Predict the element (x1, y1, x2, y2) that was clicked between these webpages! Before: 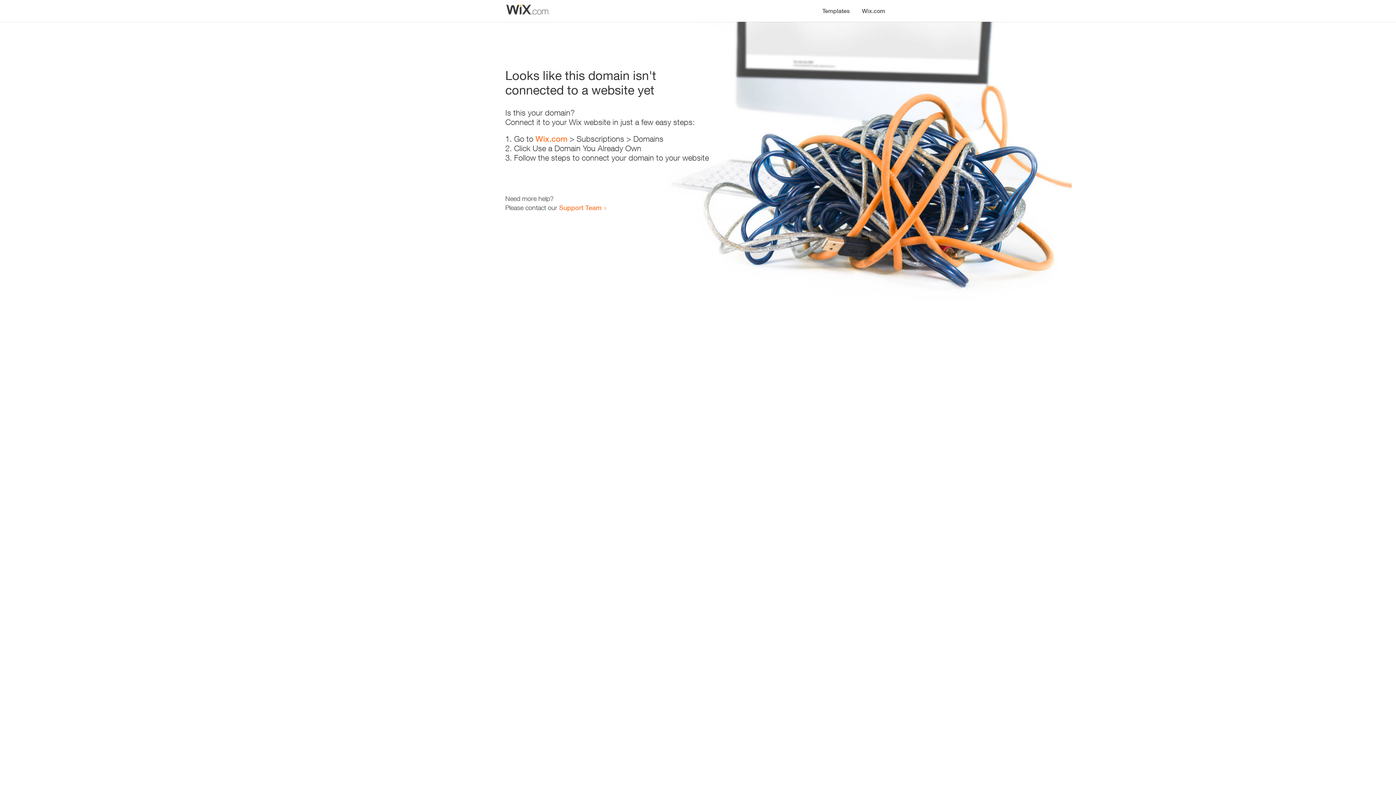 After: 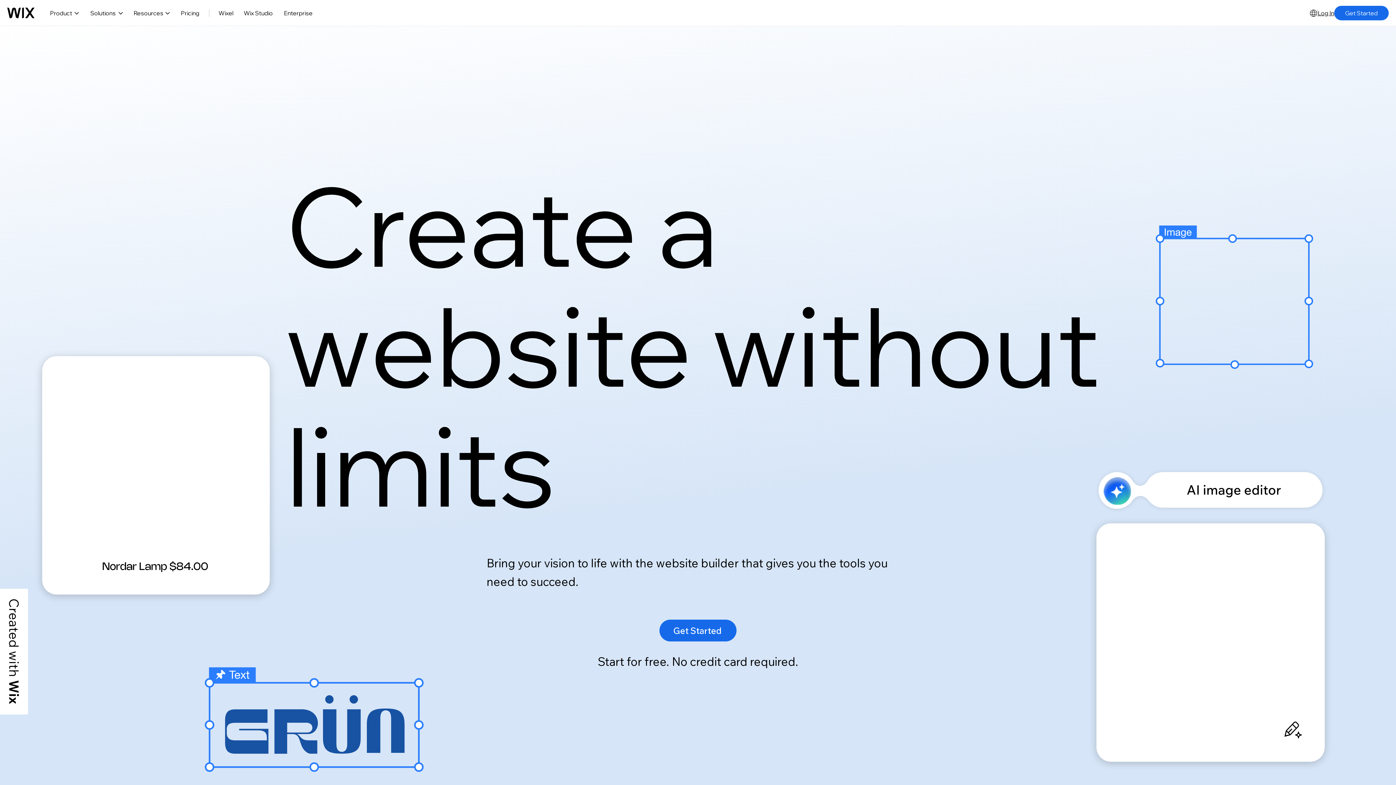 Action: bbox: (856, 0, 890, 14) label: Wix.com